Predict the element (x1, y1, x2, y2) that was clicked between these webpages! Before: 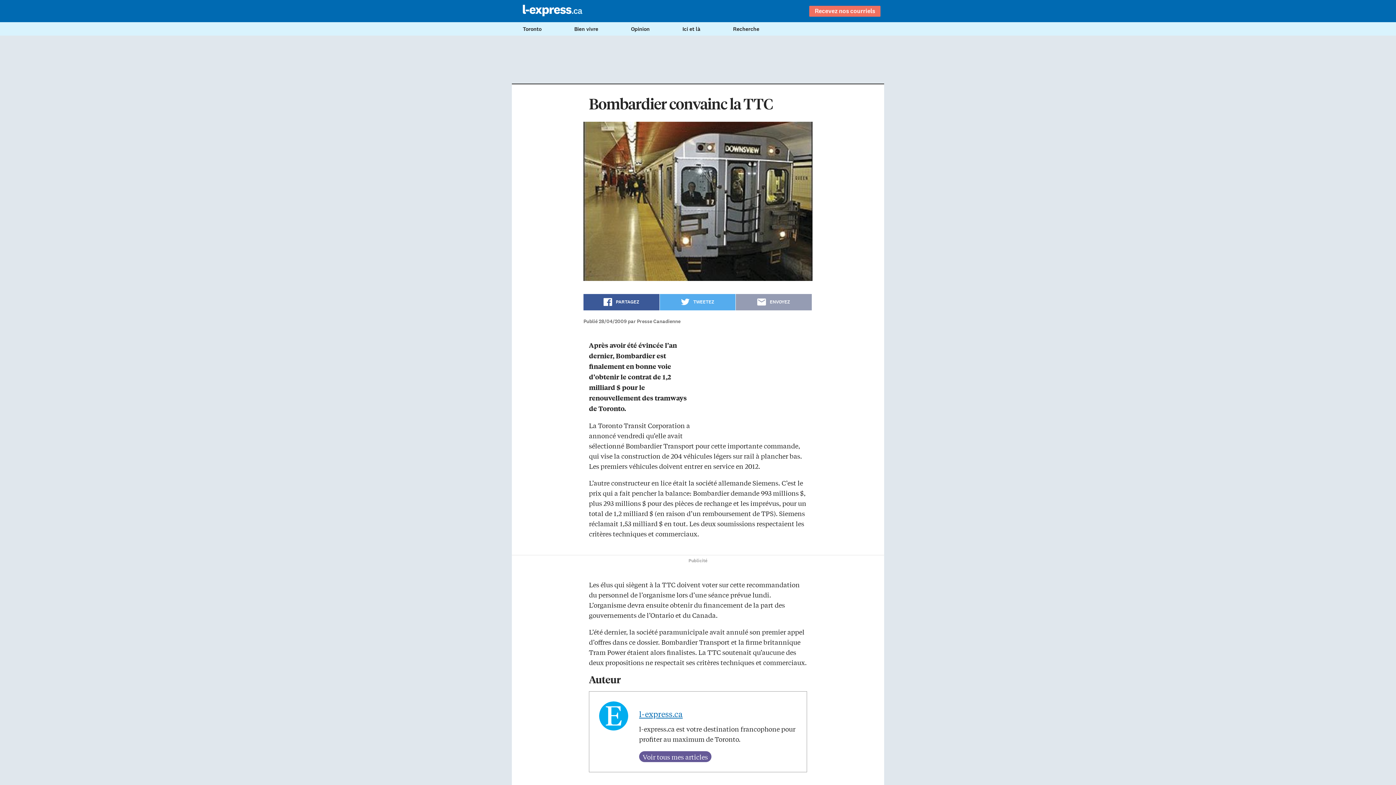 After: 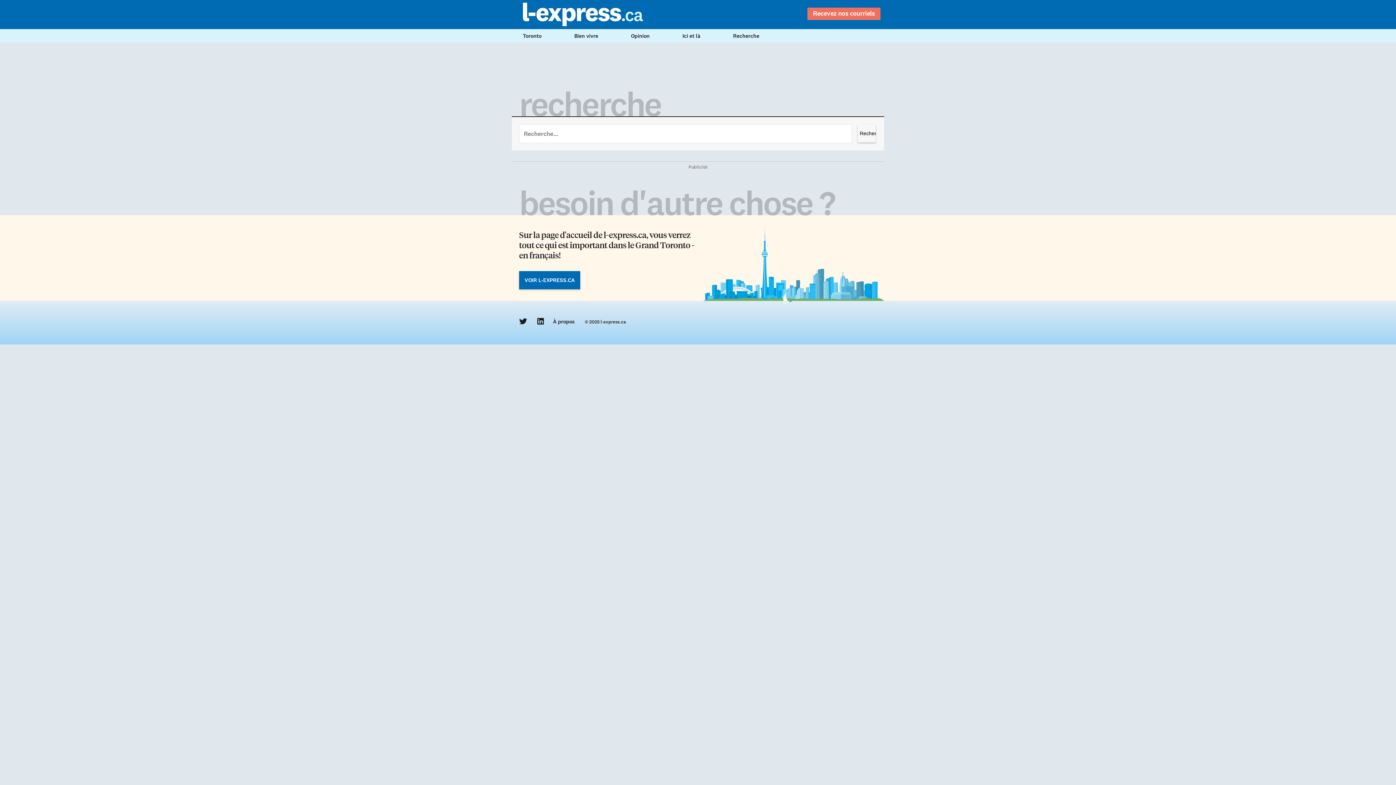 Action: label: Recherche bbox: (733, 25, 759, 32)